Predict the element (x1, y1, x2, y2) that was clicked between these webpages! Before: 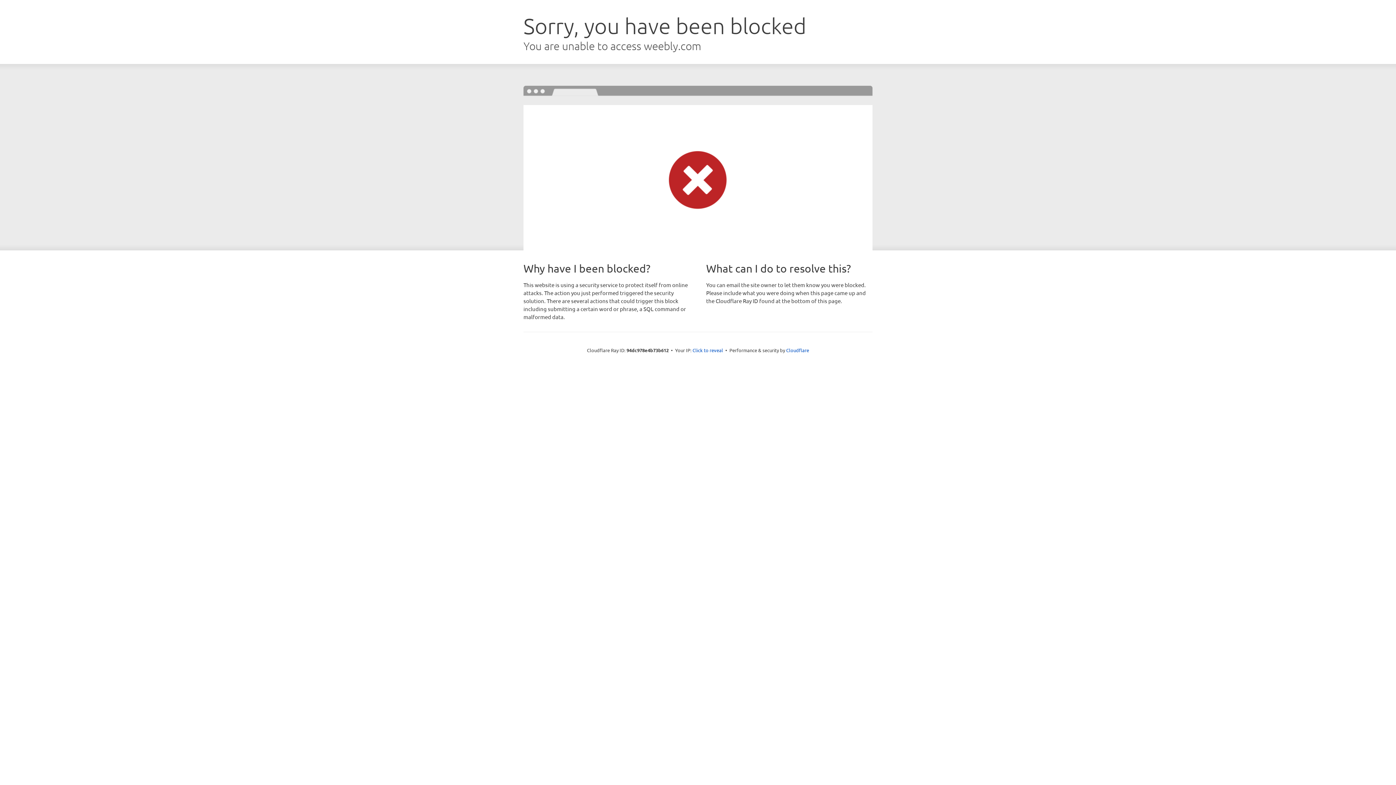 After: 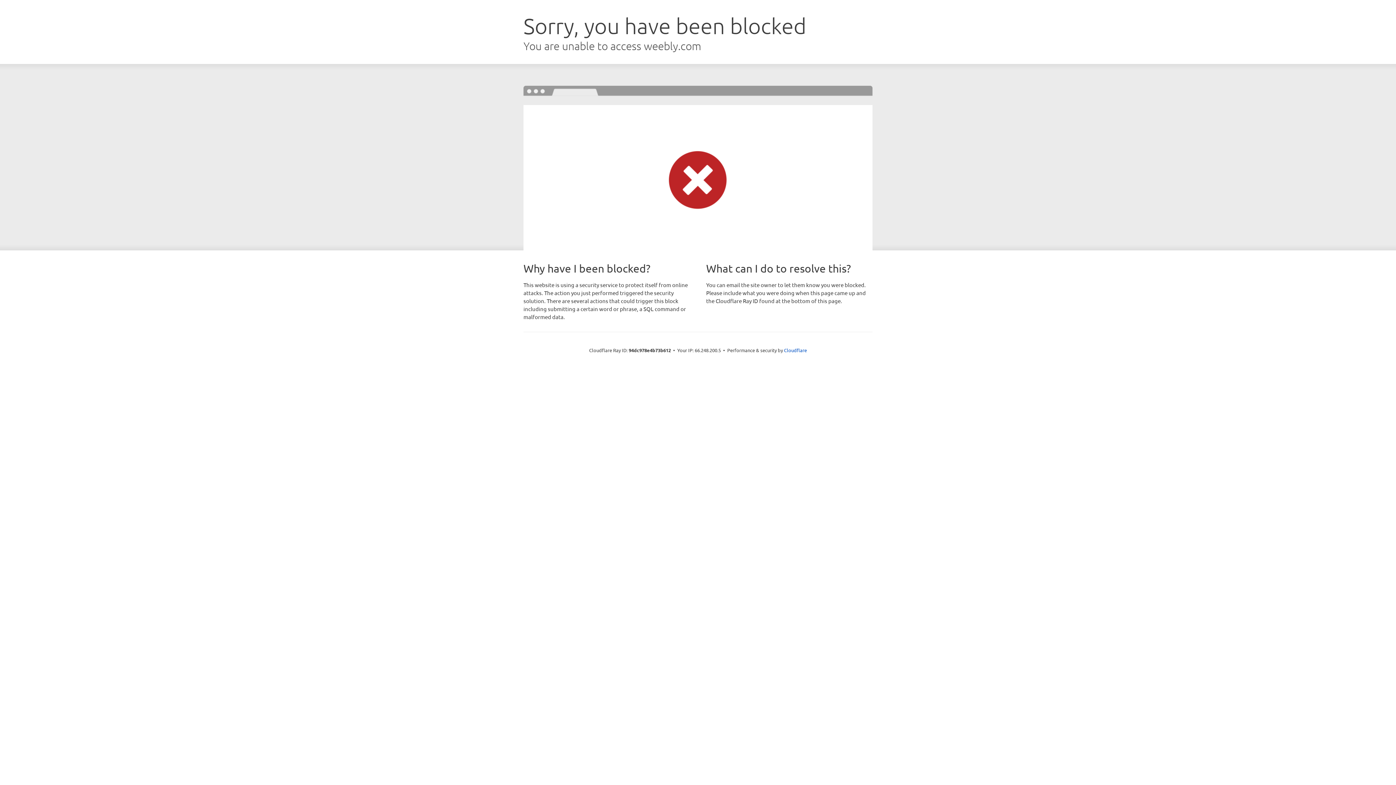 Action: bbox: (692, 346, 723, 353) label: Click to reveal